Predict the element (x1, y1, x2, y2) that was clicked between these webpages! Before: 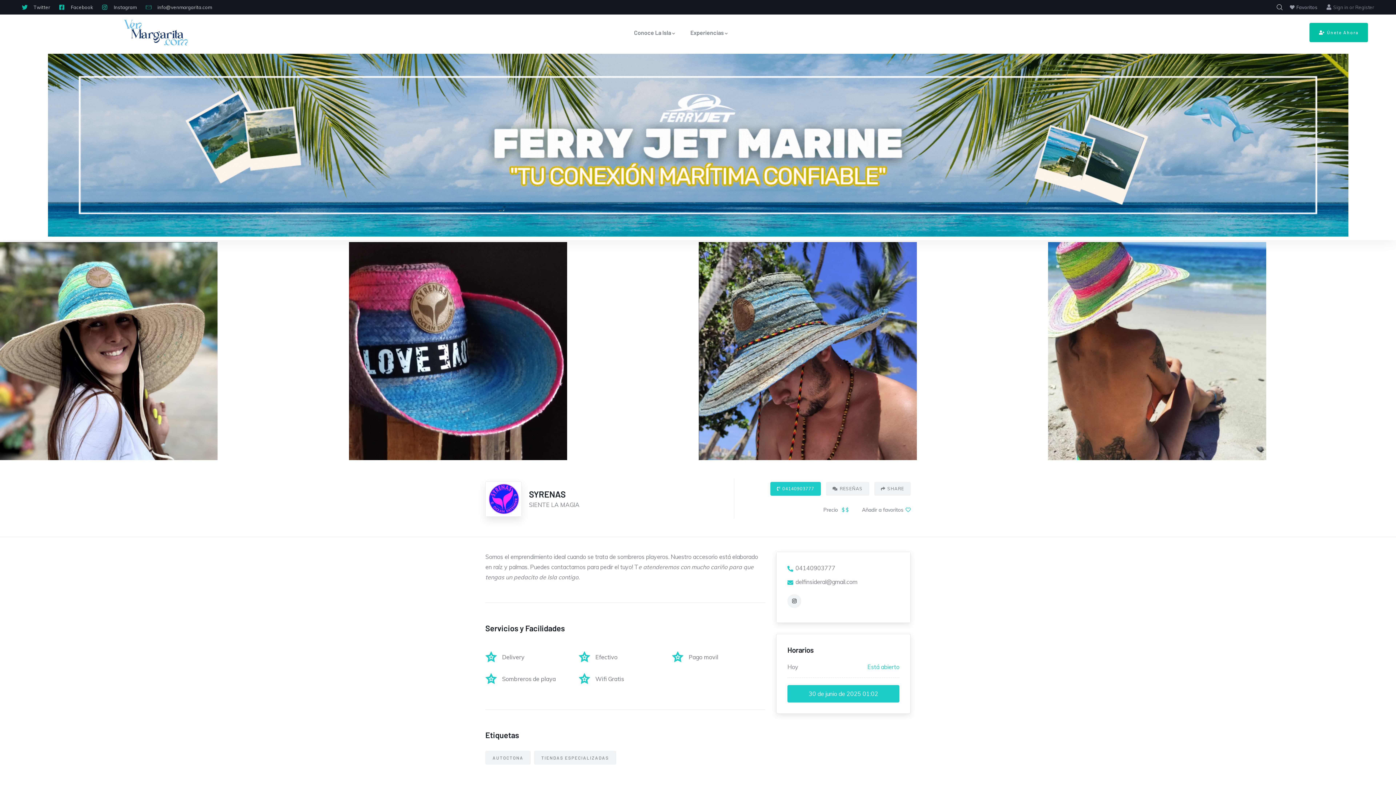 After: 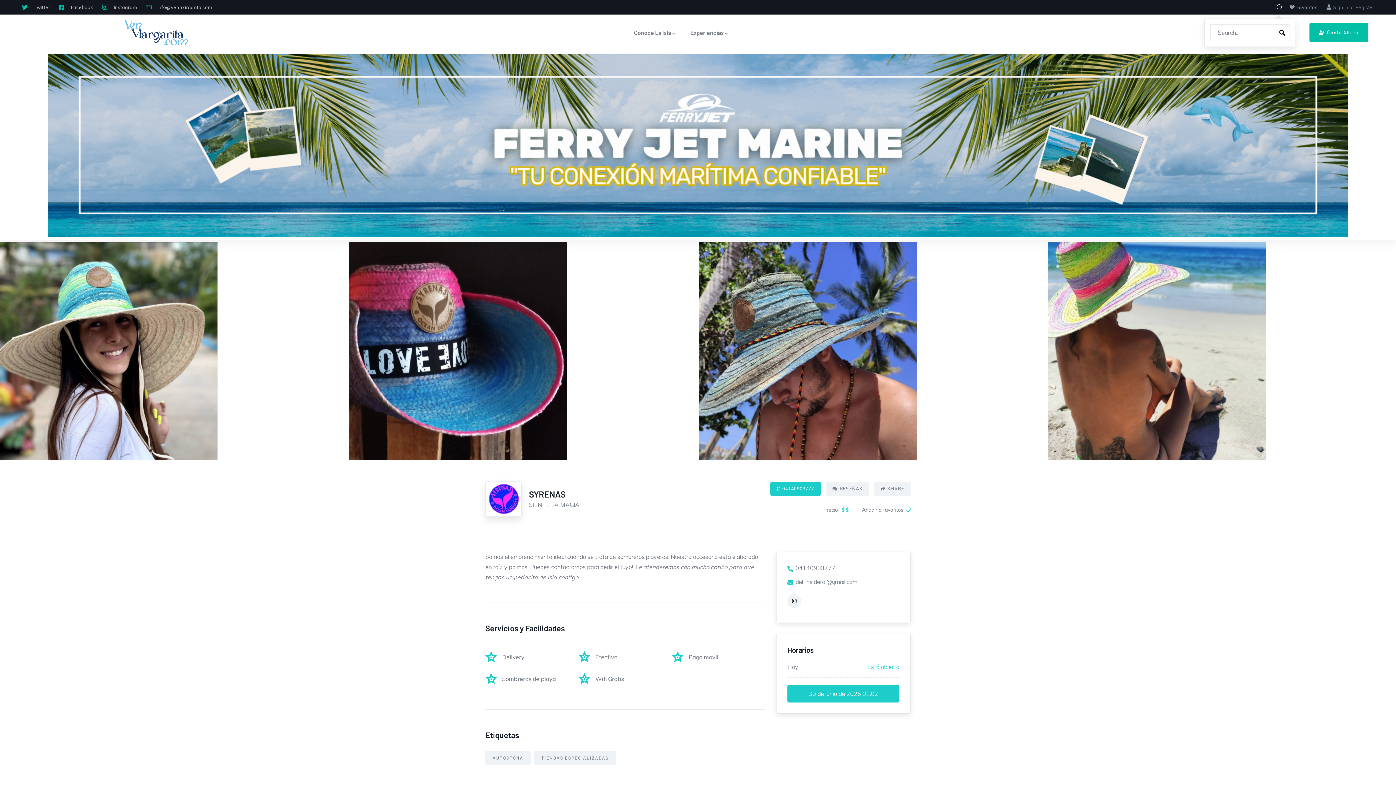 Action: bbox: (1277, 1, 1282, 12)